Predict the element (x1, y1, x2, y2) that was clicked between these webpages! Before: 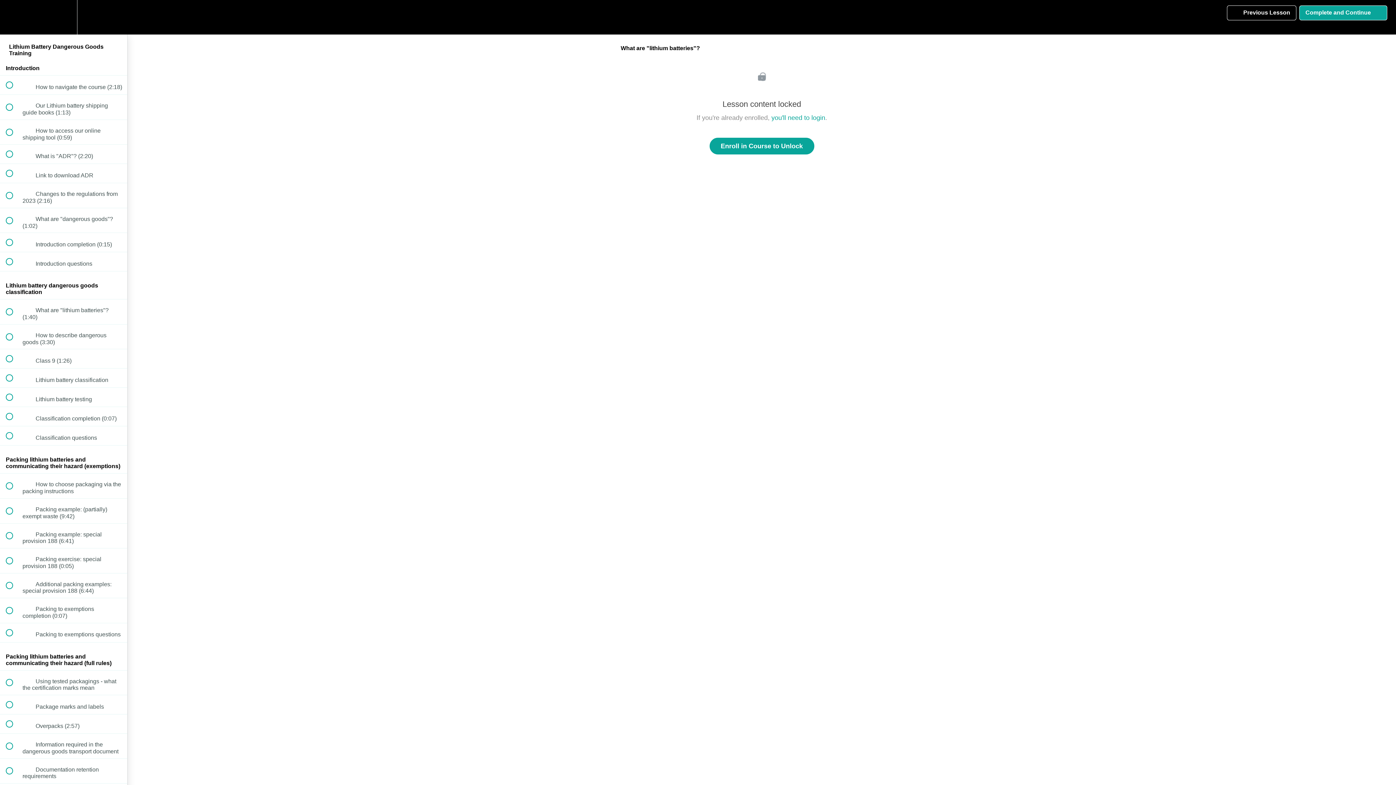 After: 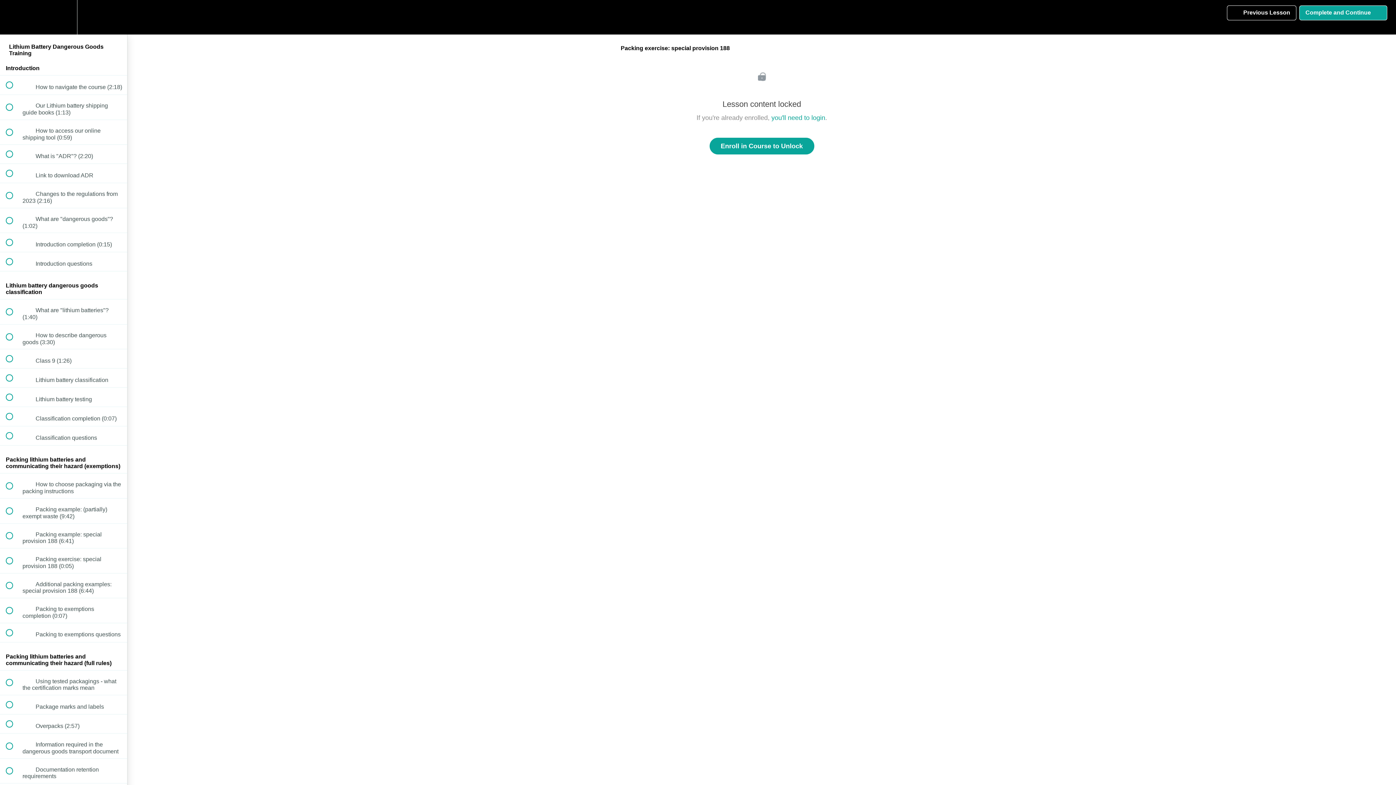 Action: bbox: (0, 548, 127, 573) label:  
 Packing exercise: special provision 188 (0:05)